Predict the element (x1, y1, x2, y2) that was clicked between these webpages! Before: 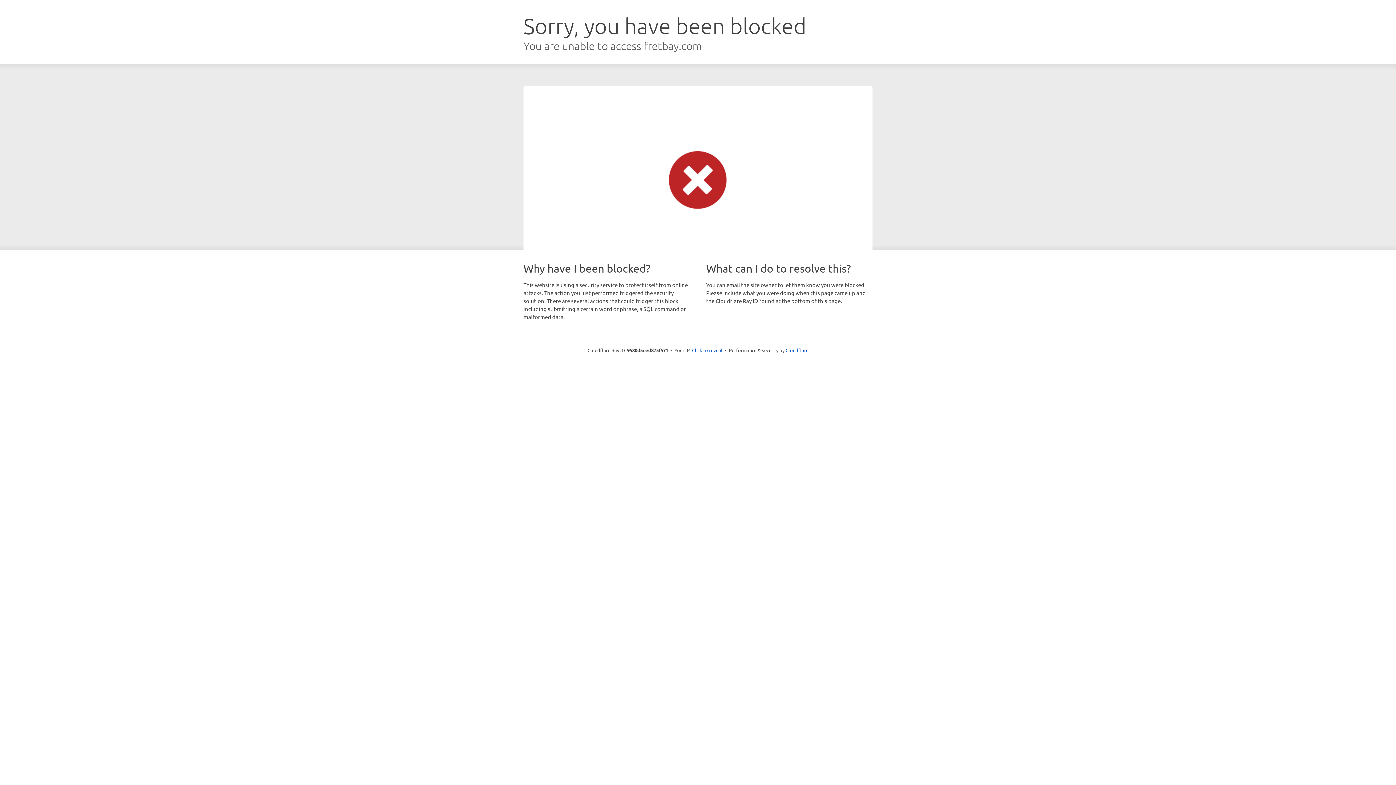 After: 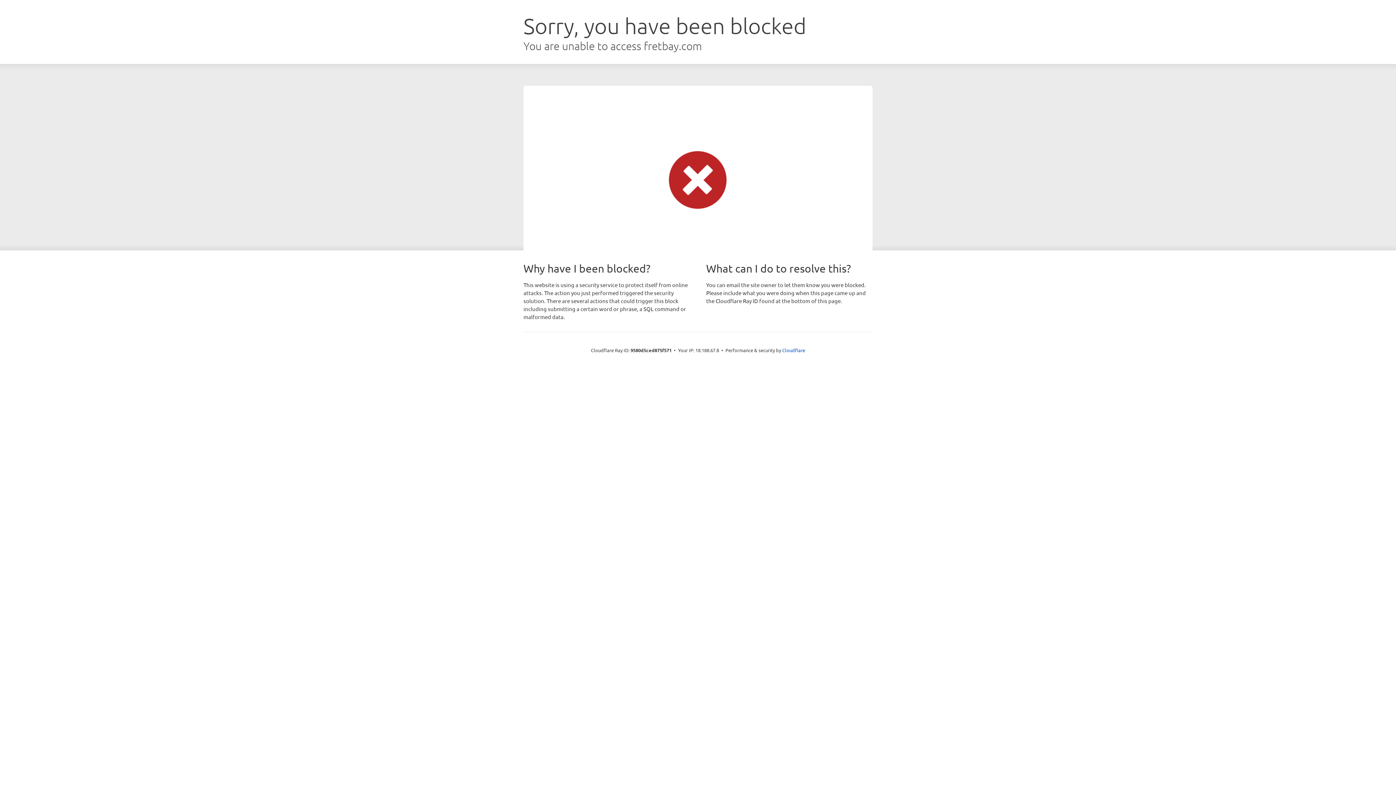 Action: bbox: (692, 346, 722, 353) label: Click to reveal